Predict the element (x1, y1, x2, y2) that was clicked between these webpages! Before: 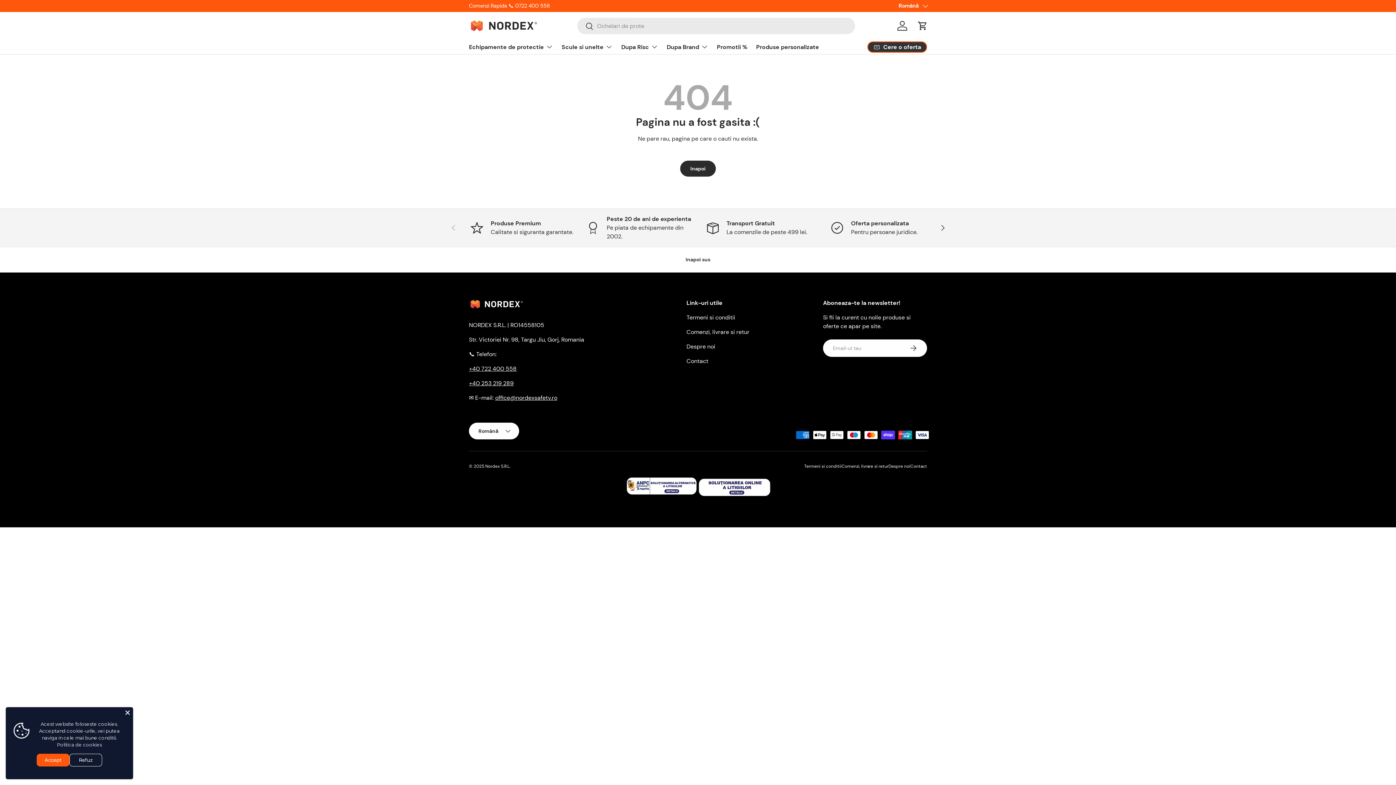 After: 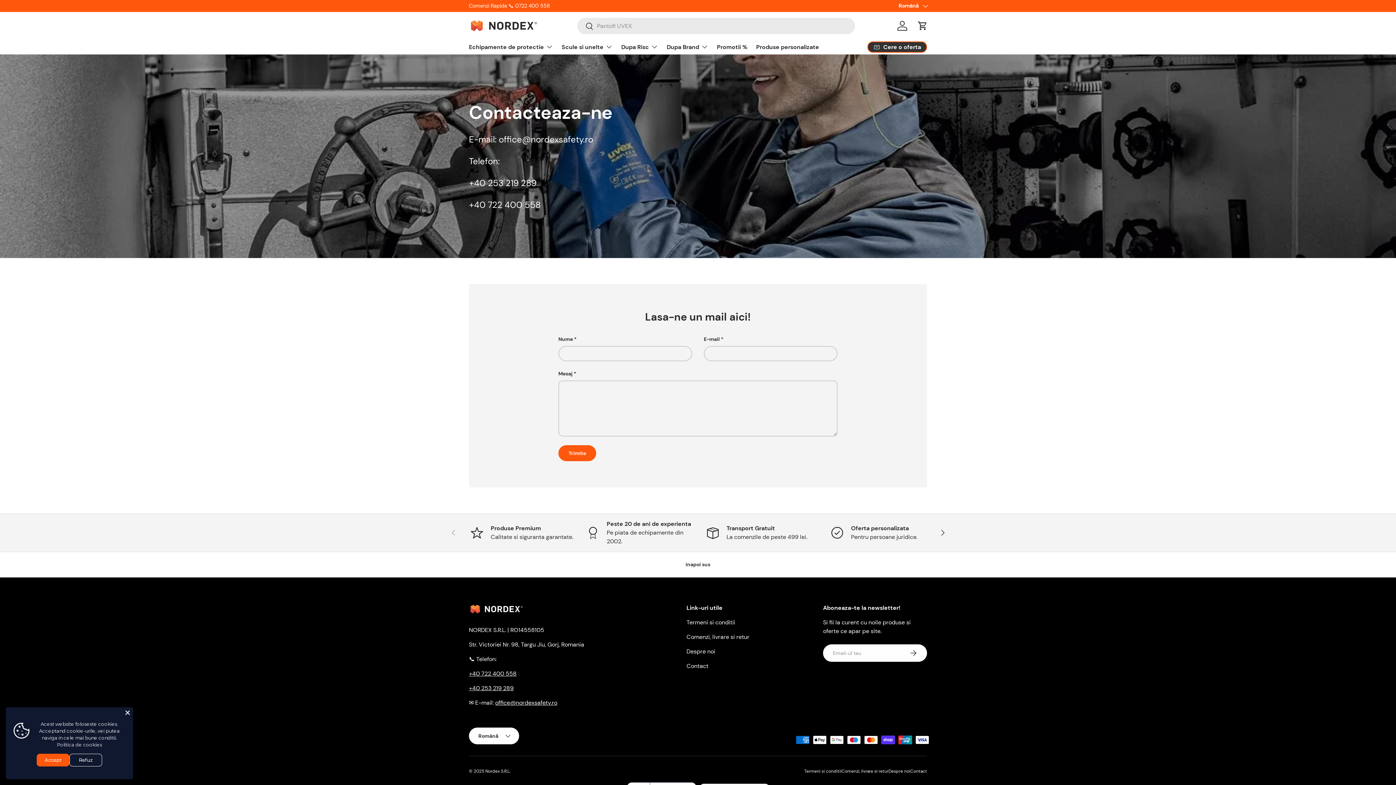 Action: label: Contact bbox: (686, 357, 708, 364)